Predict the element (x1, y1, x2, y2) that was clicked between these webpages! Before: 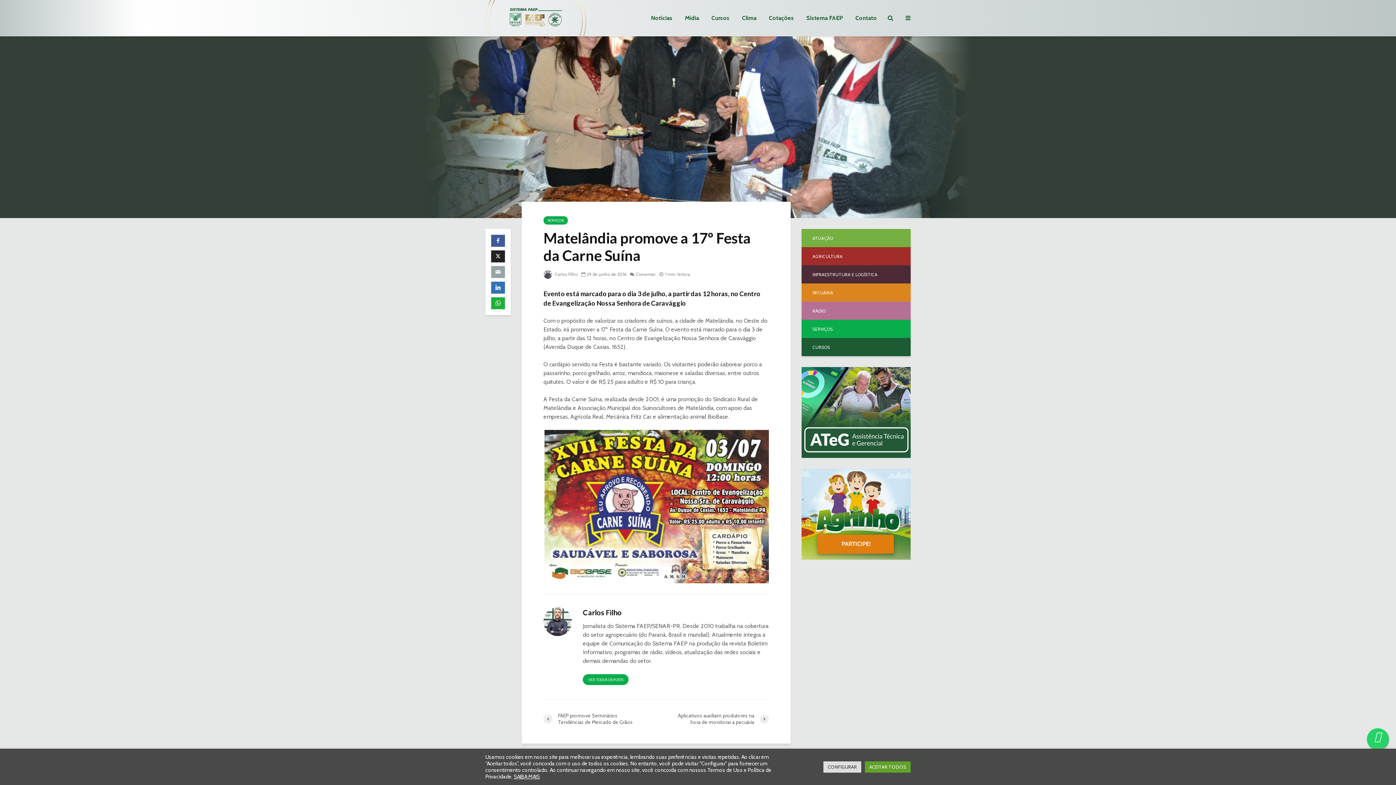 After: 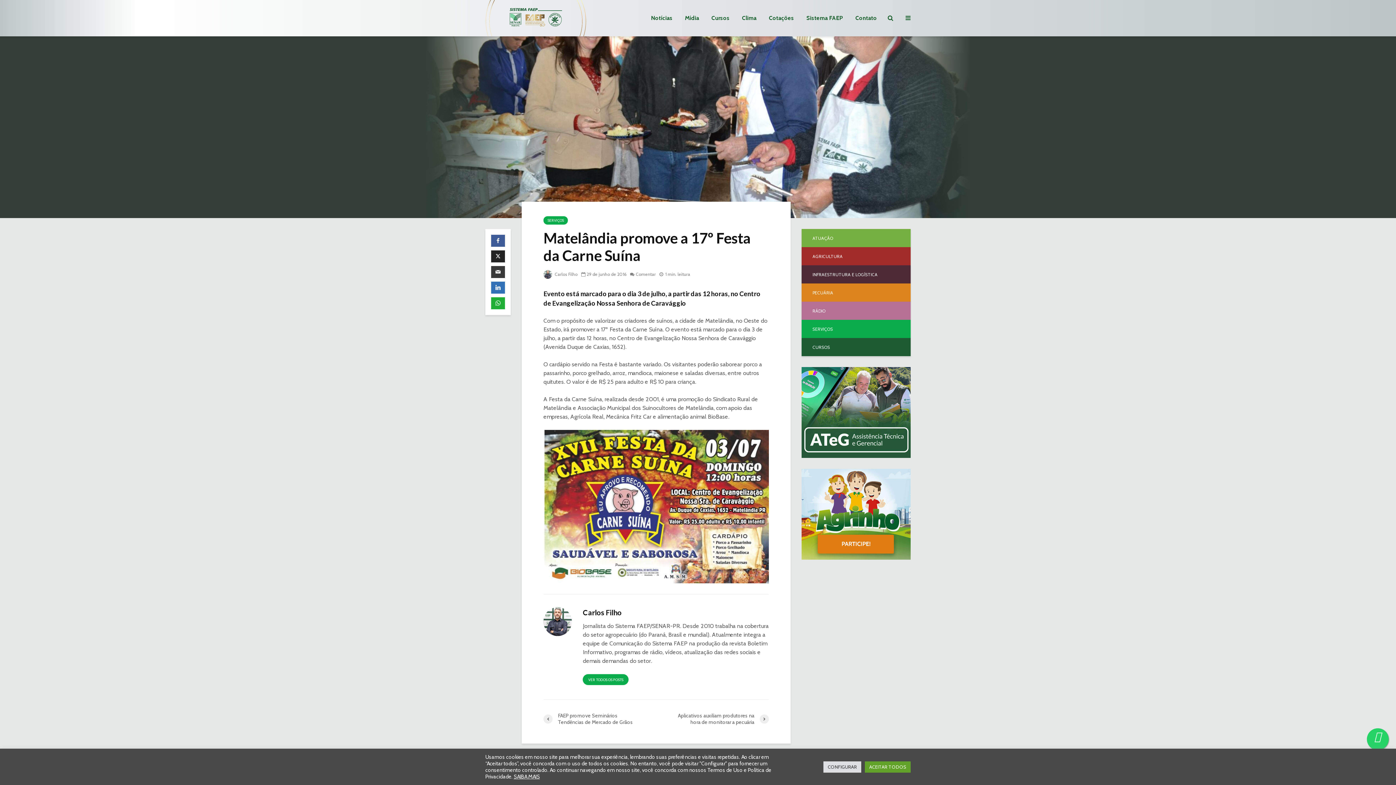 Action: bbox: (491, 266, 505, 278)